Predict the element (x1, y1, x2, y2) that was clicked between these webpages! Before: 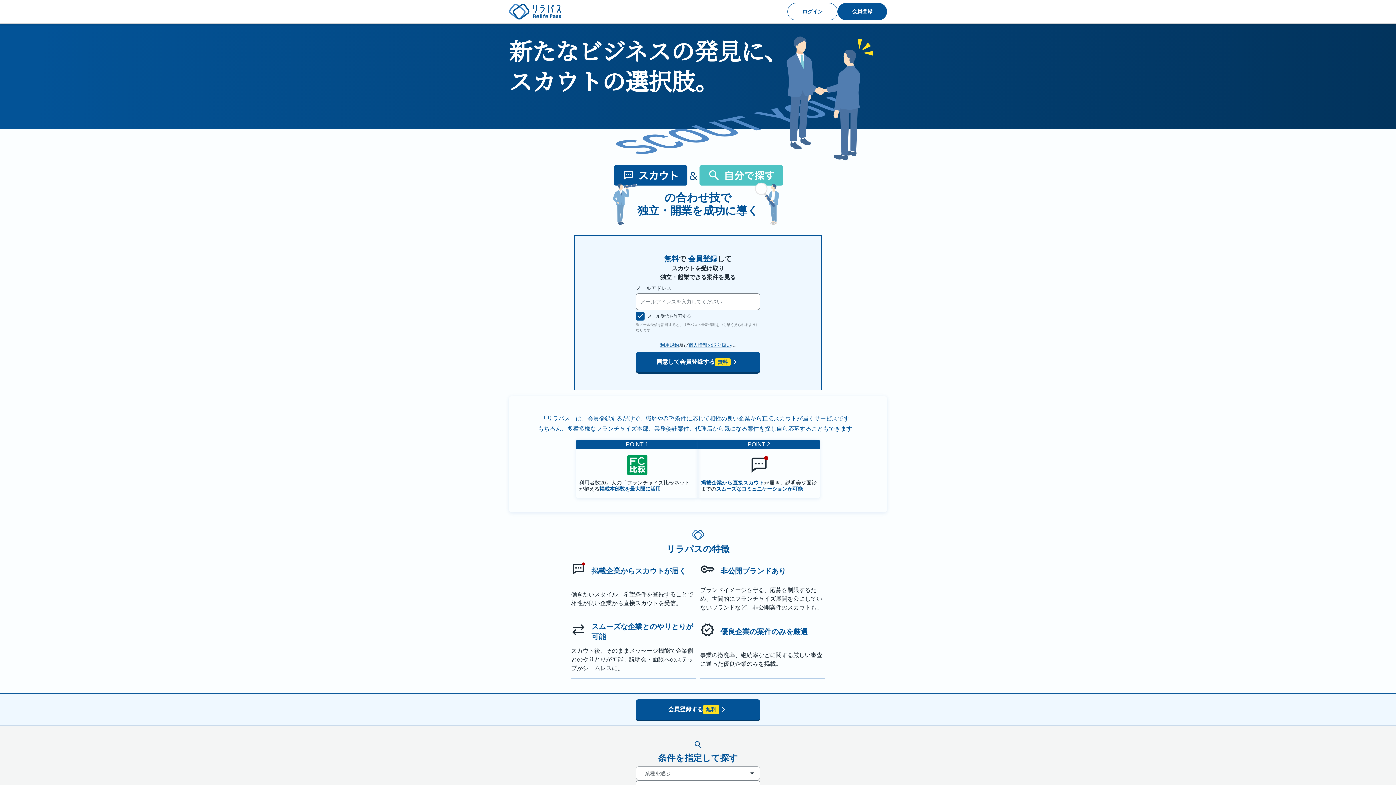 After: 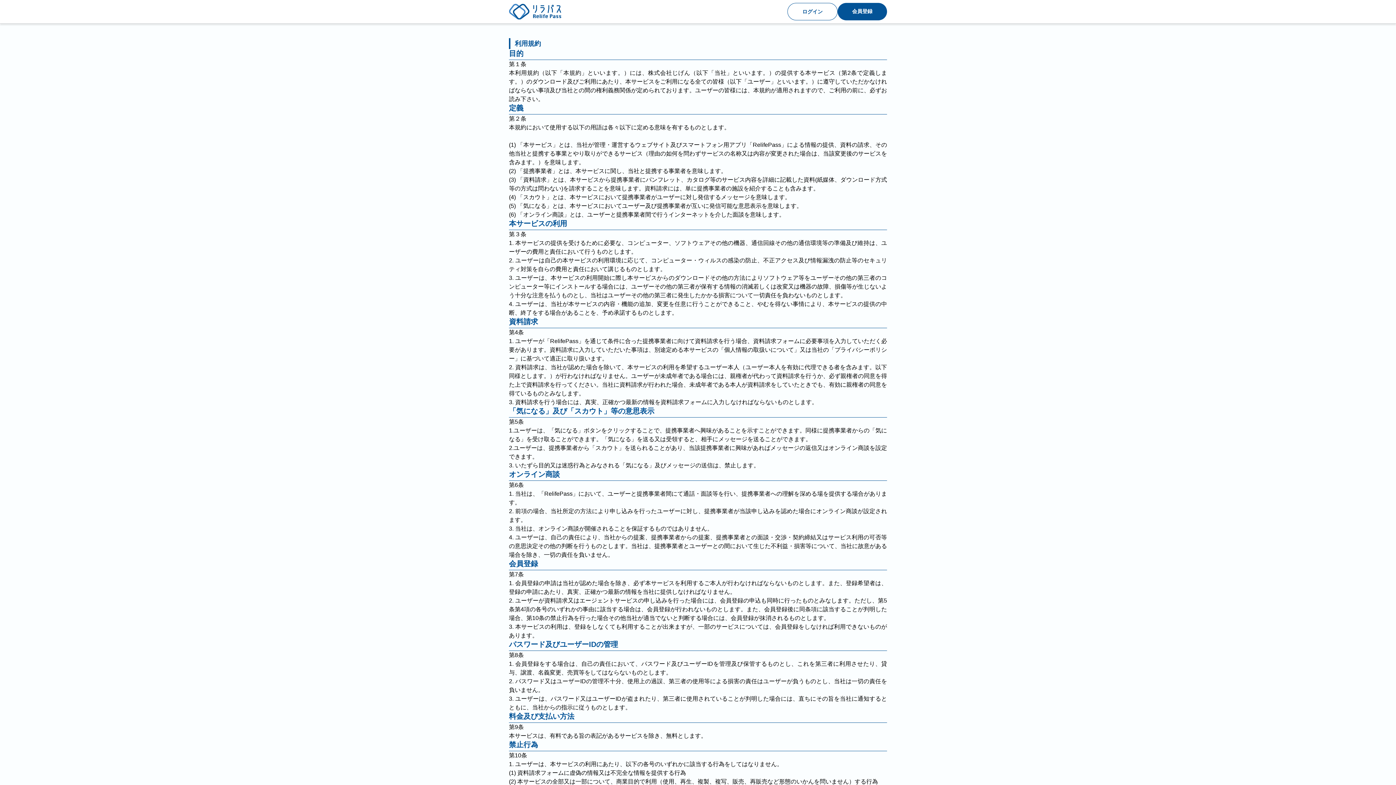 Action: bbox: (660, 342, 679, 348) label: 利用規約